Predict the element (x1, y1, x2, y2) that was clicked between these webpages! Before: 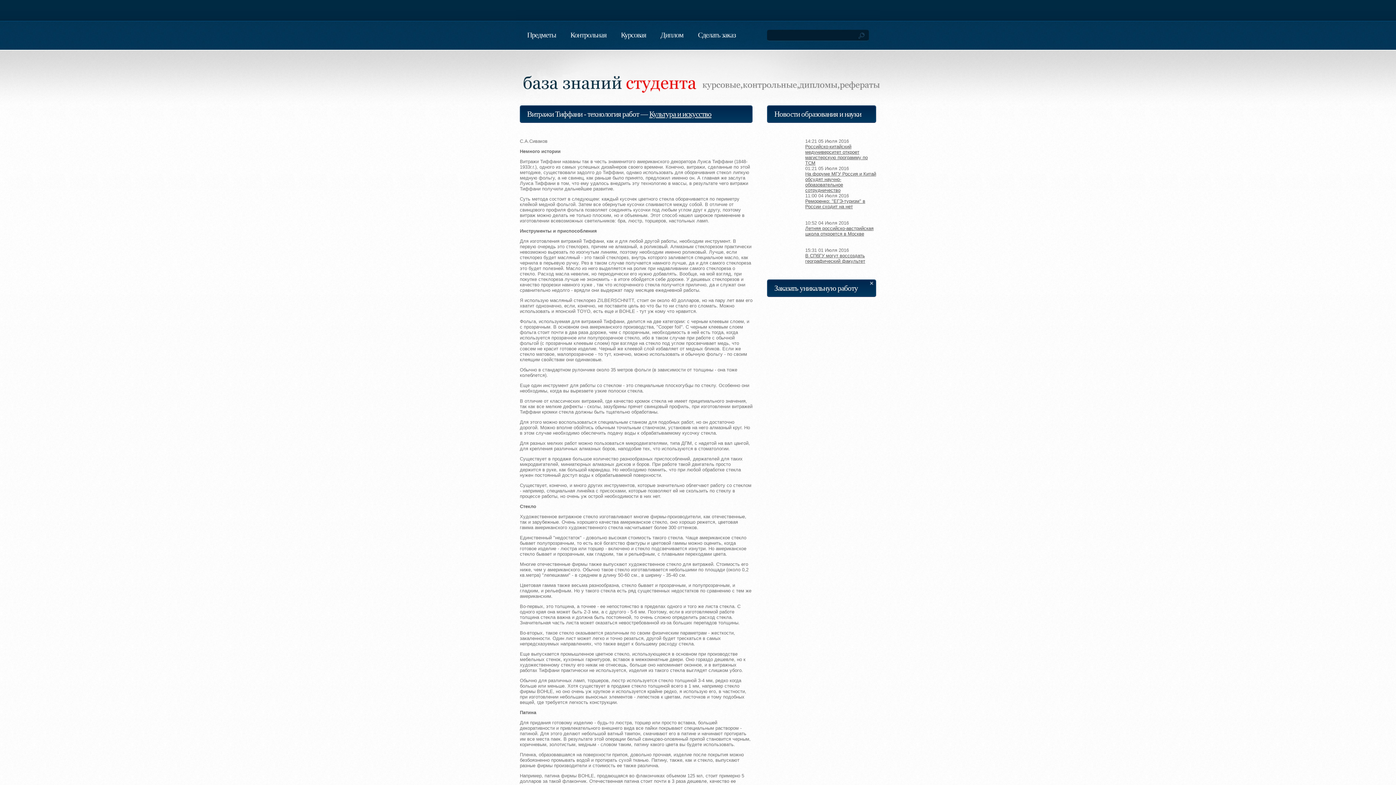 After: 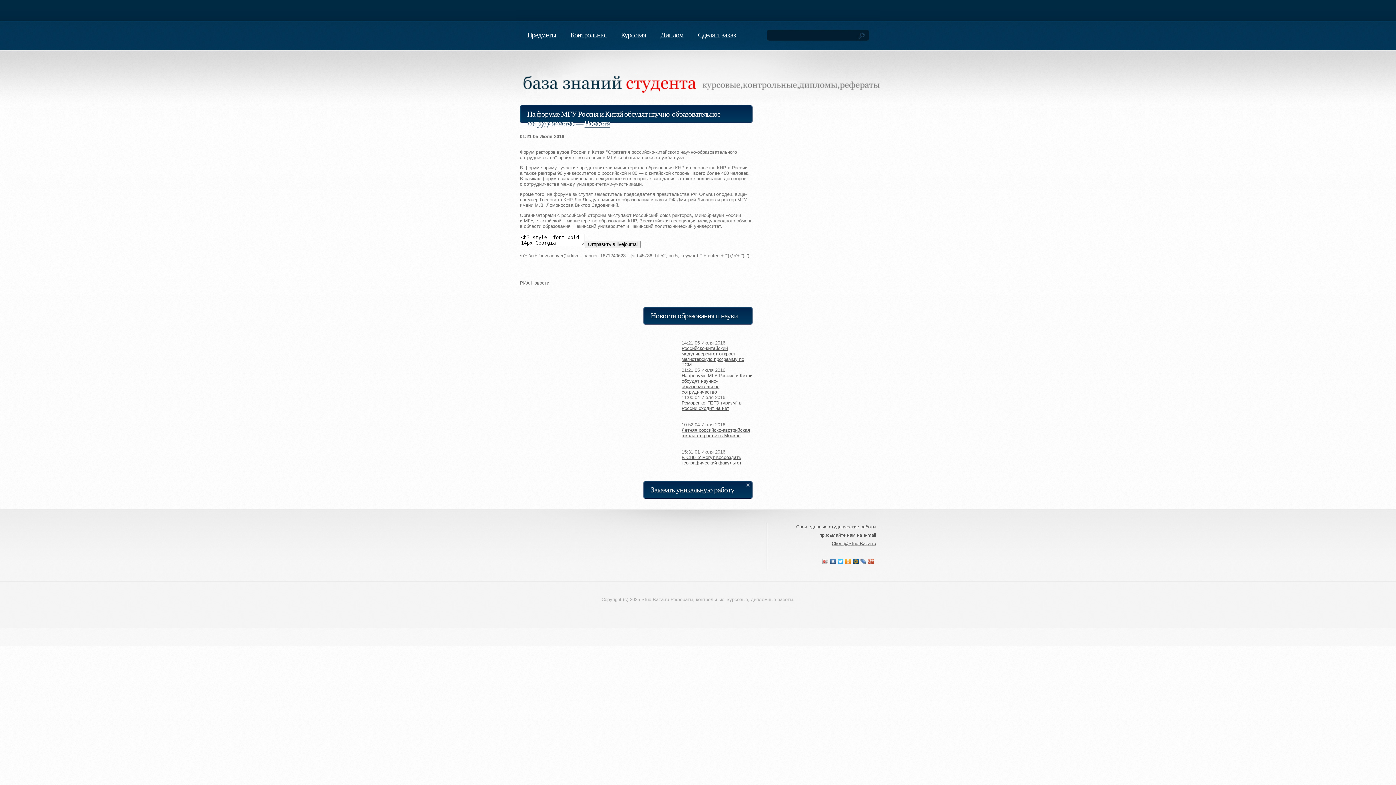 Action: bbox: (805, 171, 876, 193) label: На форуме МГУ Россия и Китай обсудят научно-образовательное сотрудничество